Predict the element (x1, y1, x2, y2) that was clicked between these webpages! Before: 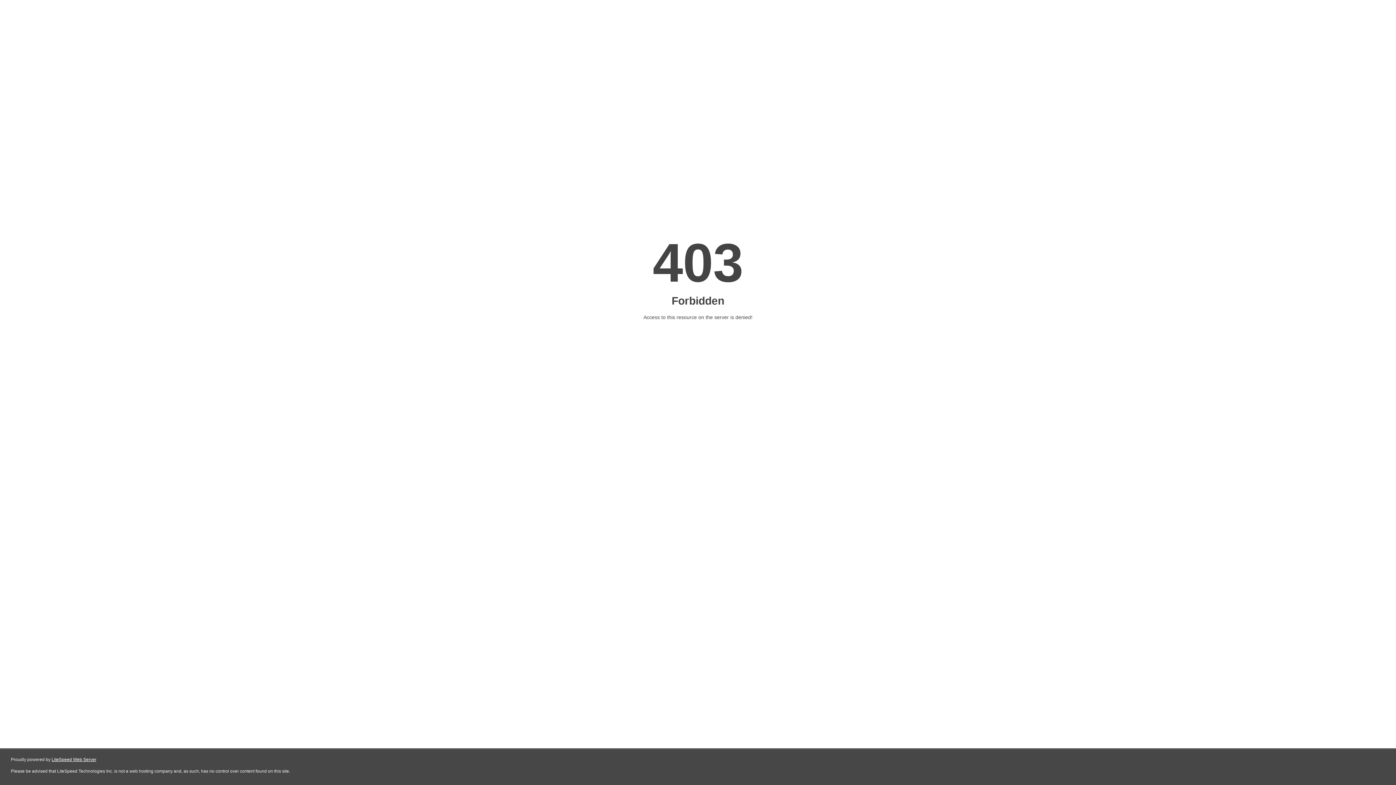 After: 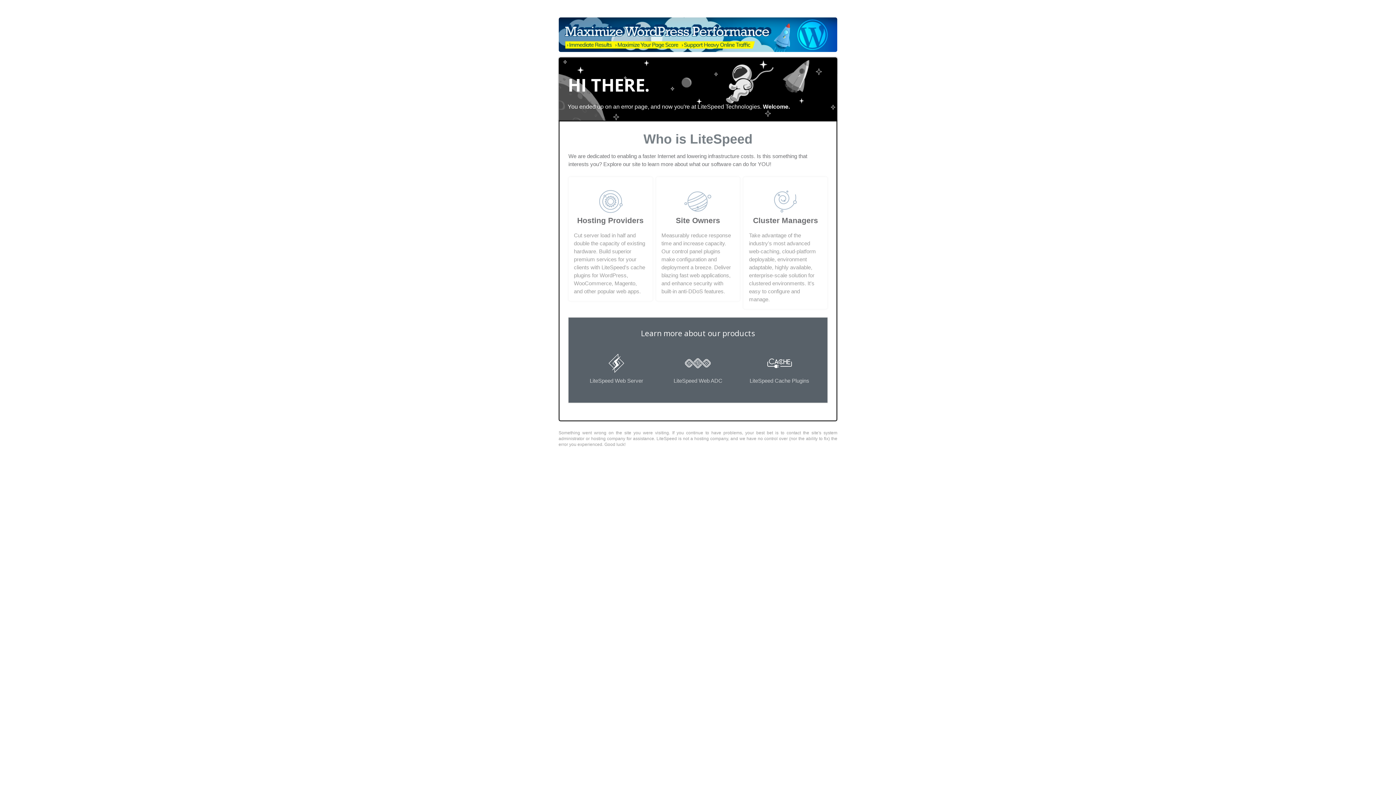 Action: bbox: (51, 757, 96, 762) label: LiteSpeed Web Server